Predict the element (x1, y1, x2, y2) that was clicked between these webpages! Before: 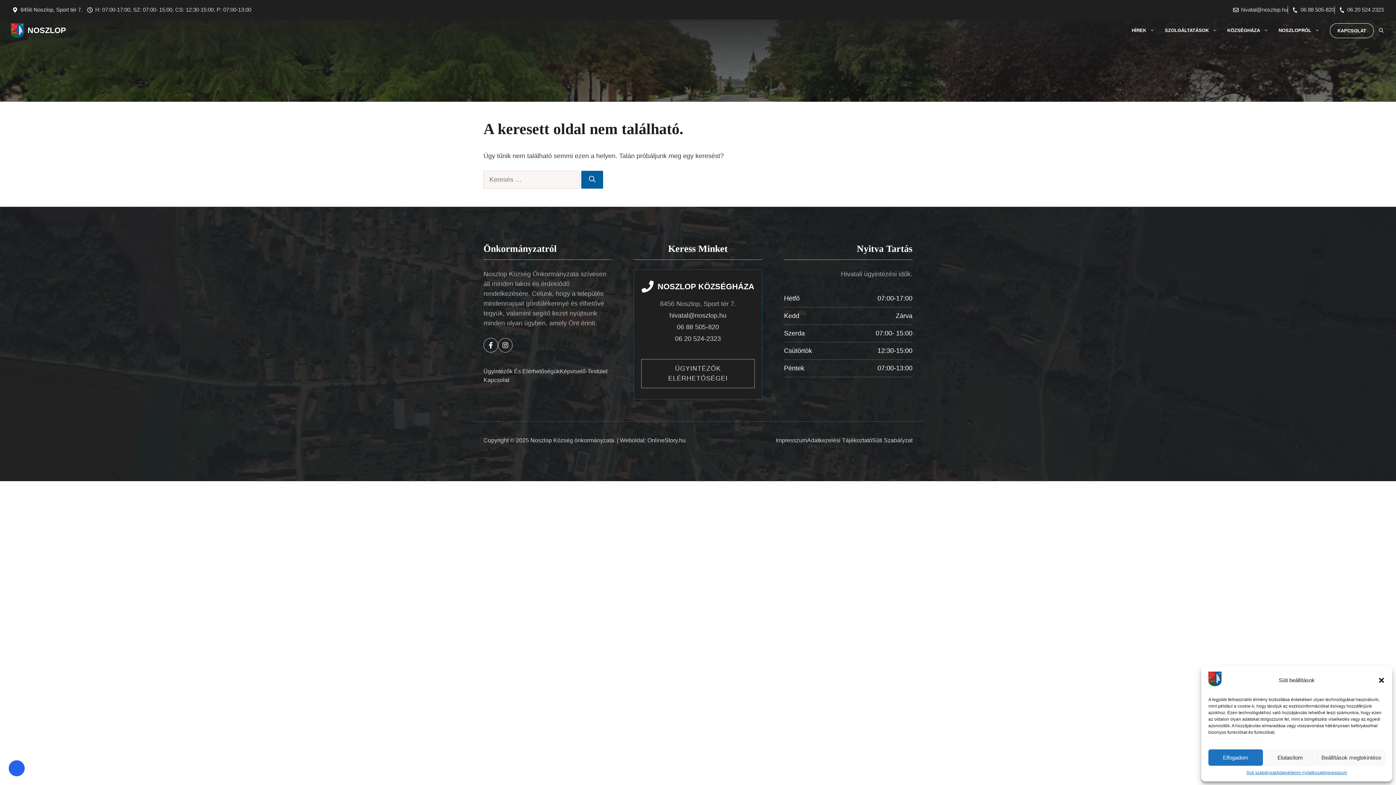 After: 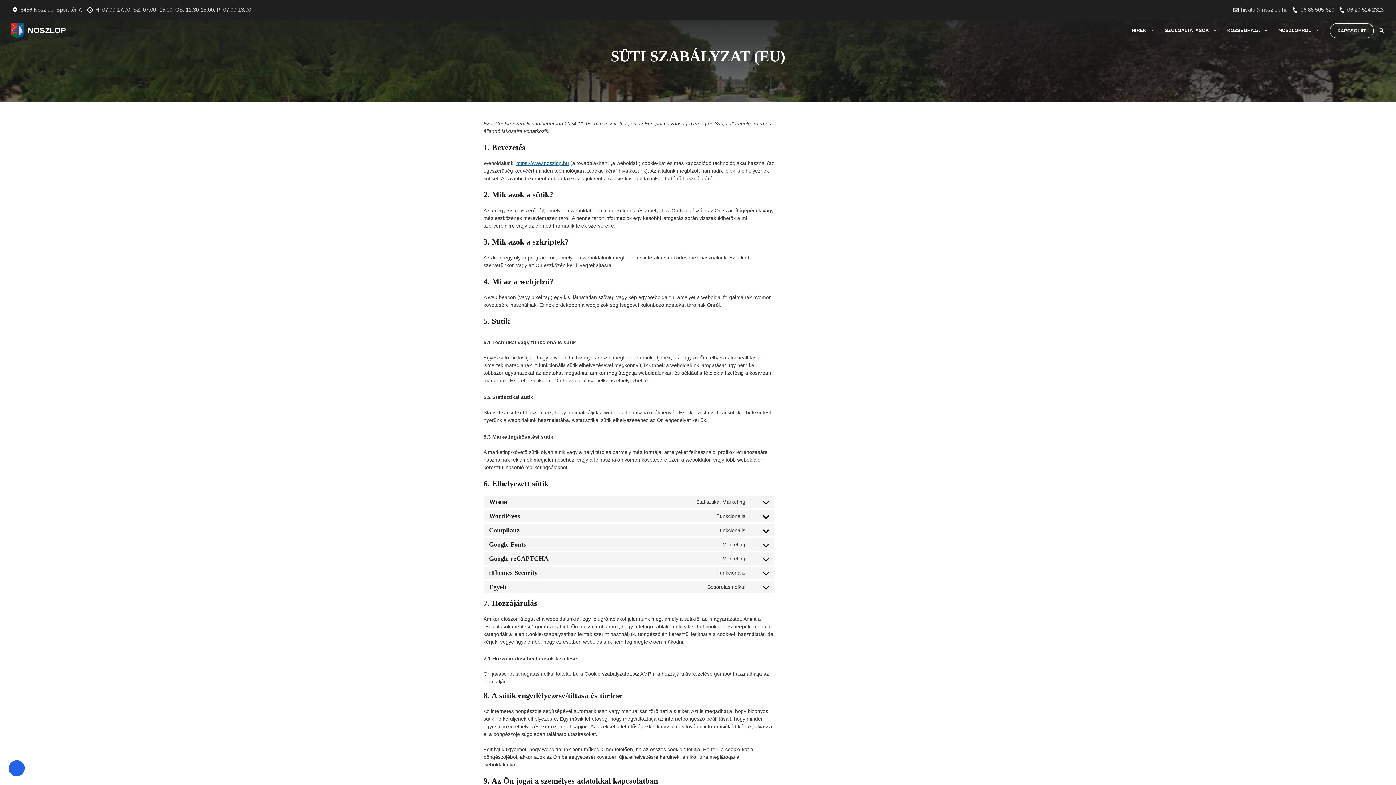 Action: label: Süti Szabályzat bbox: (872, 437, 912, 443)